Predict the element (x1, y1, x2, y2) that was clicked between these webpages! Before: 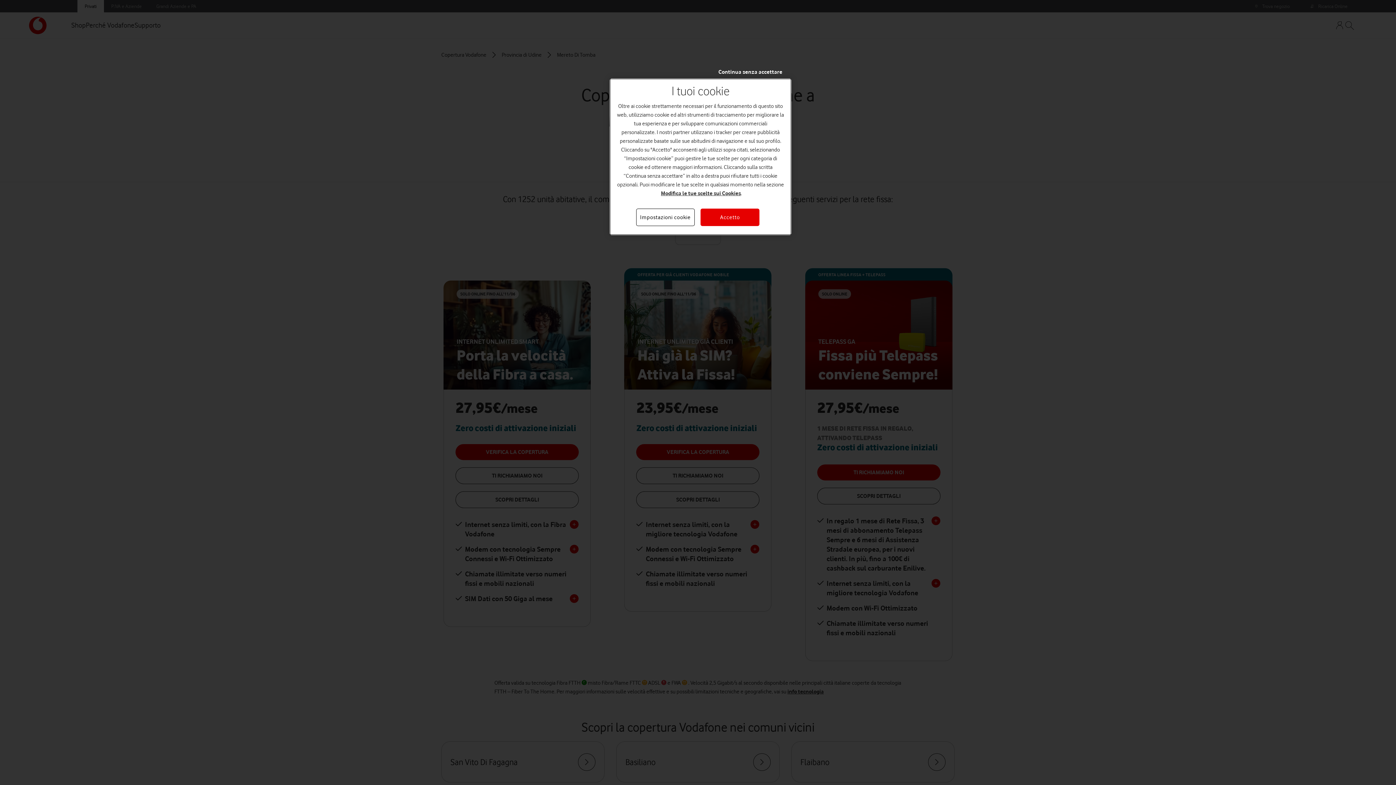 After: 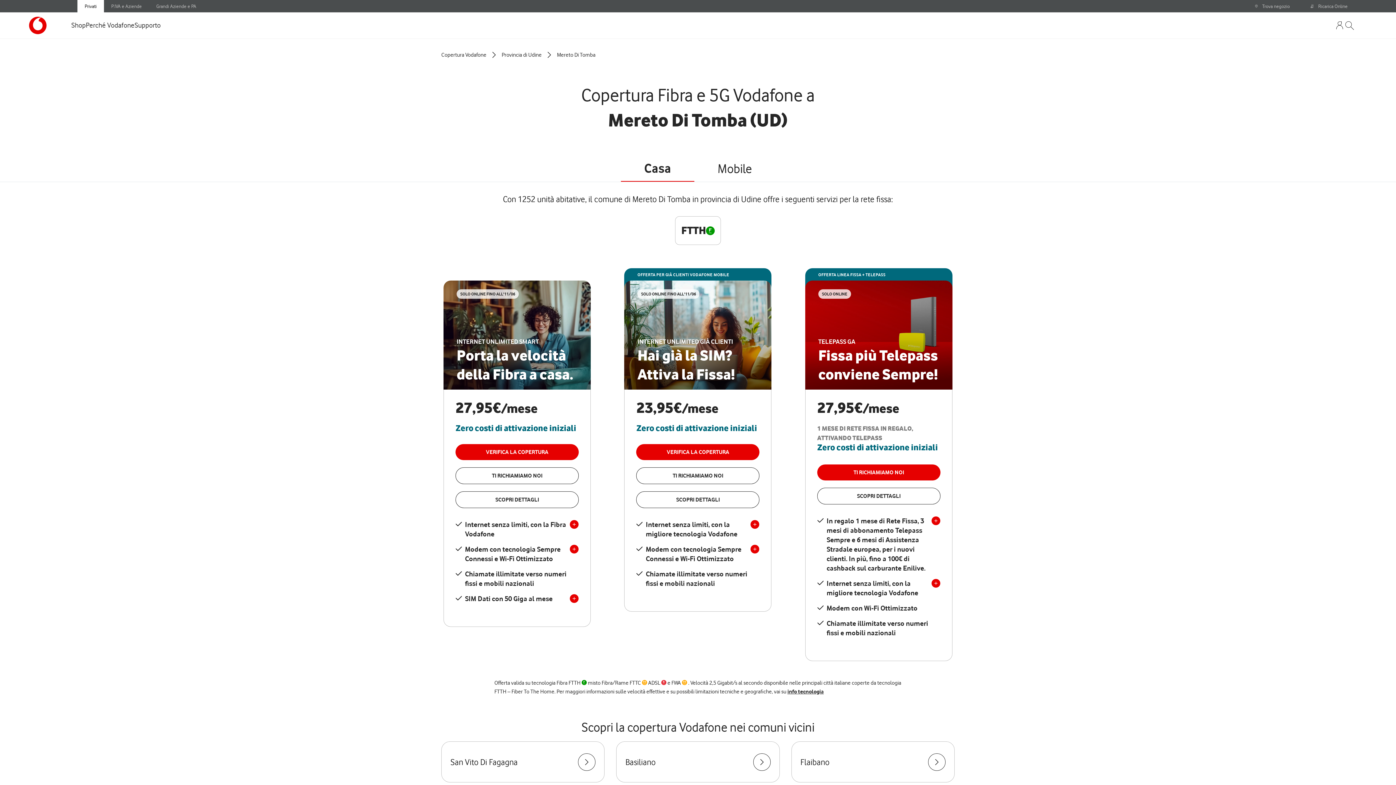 Action: bbox: (700, 208, 759, 226) label: Accetto